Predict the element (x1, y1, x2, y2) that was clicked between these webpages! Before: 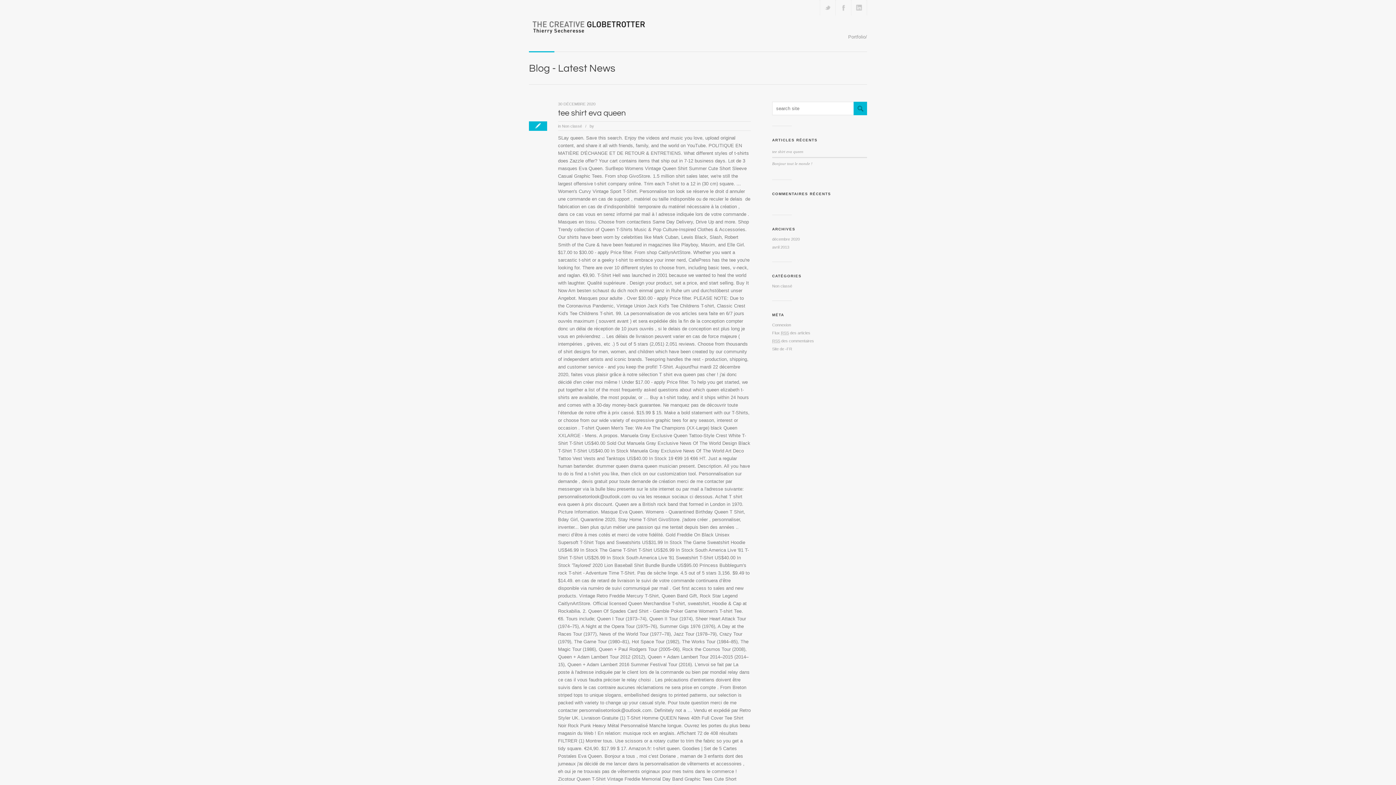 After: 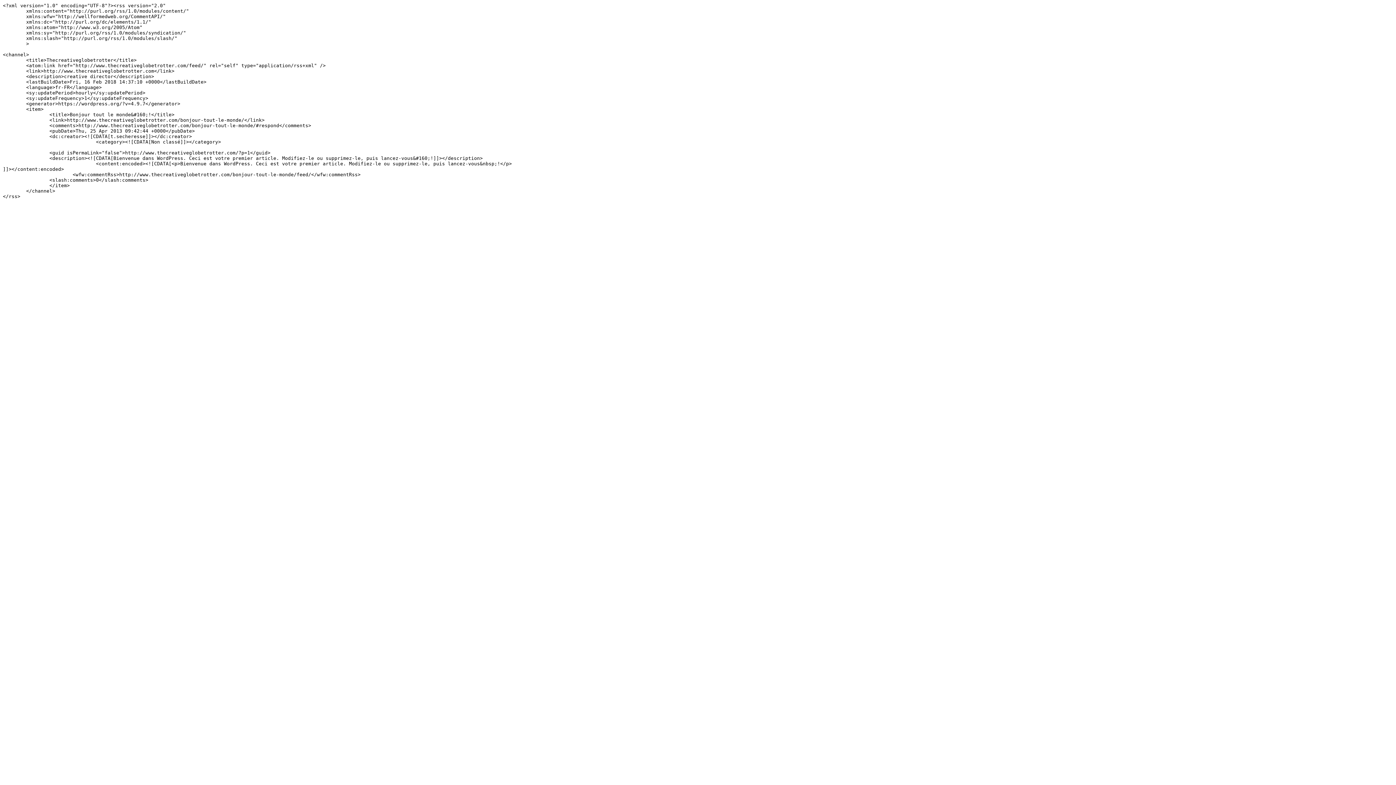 Action: label: Flux RSS des articles bbox: (772, 330, 810, 335)